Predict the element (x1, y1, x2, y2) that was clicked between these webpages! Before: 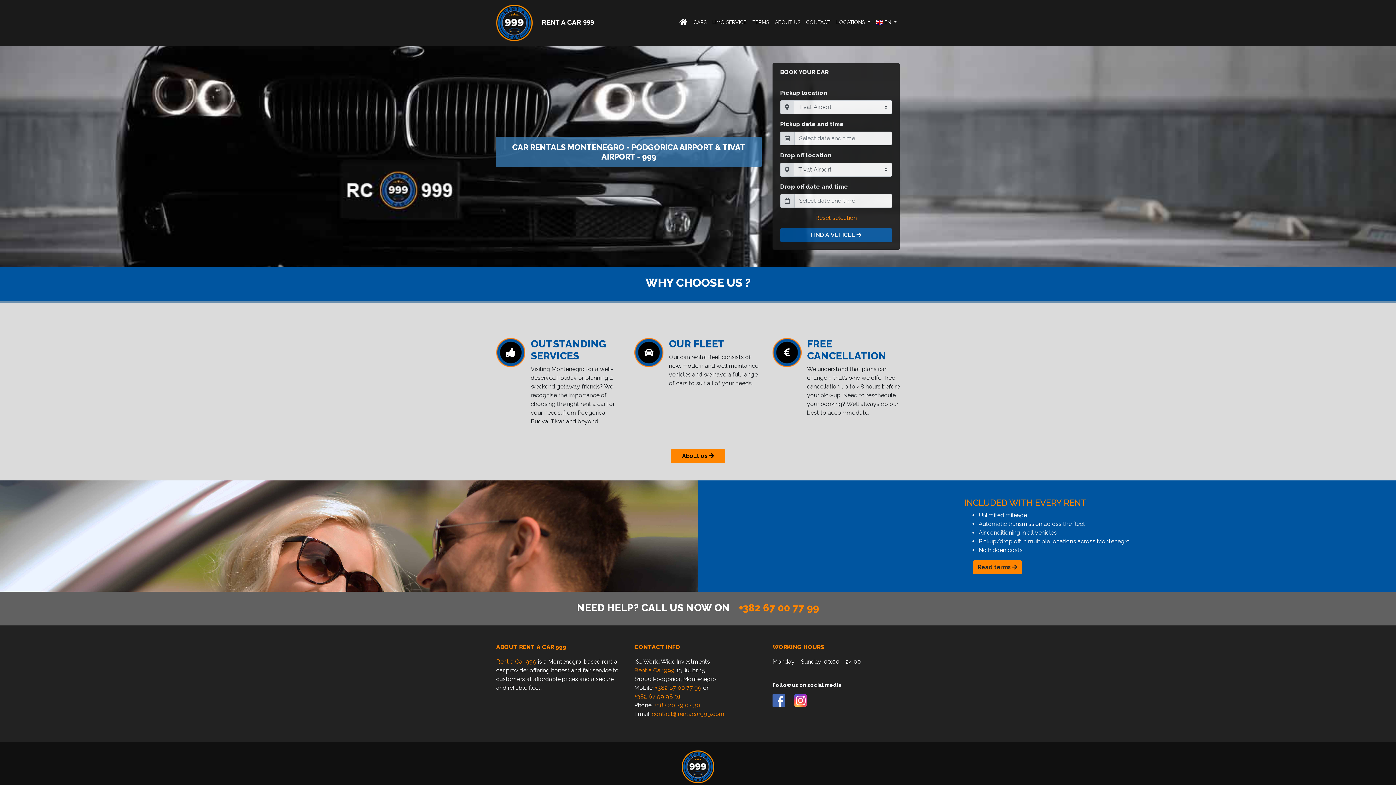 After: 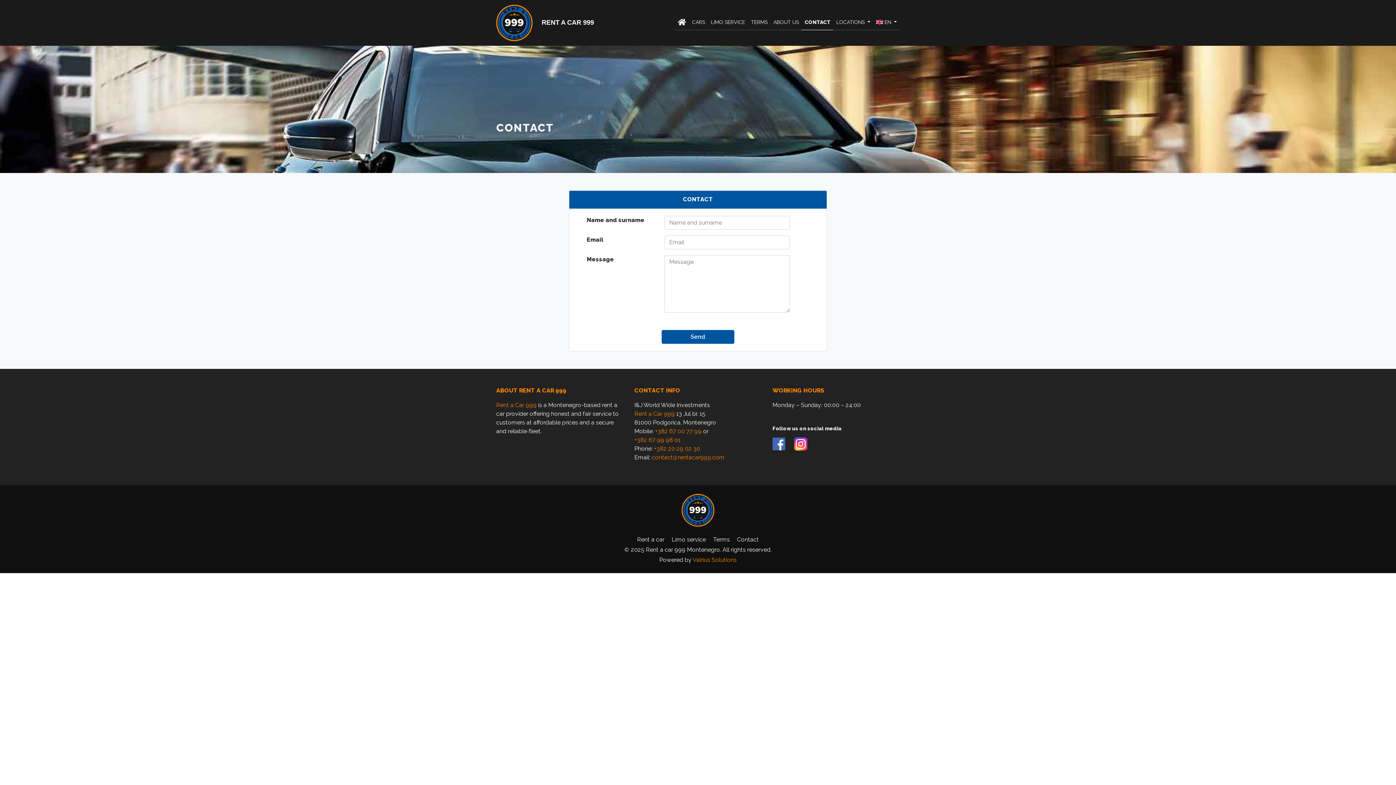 Action: label: CONTACT bbox: (803, 15, 833, 29)